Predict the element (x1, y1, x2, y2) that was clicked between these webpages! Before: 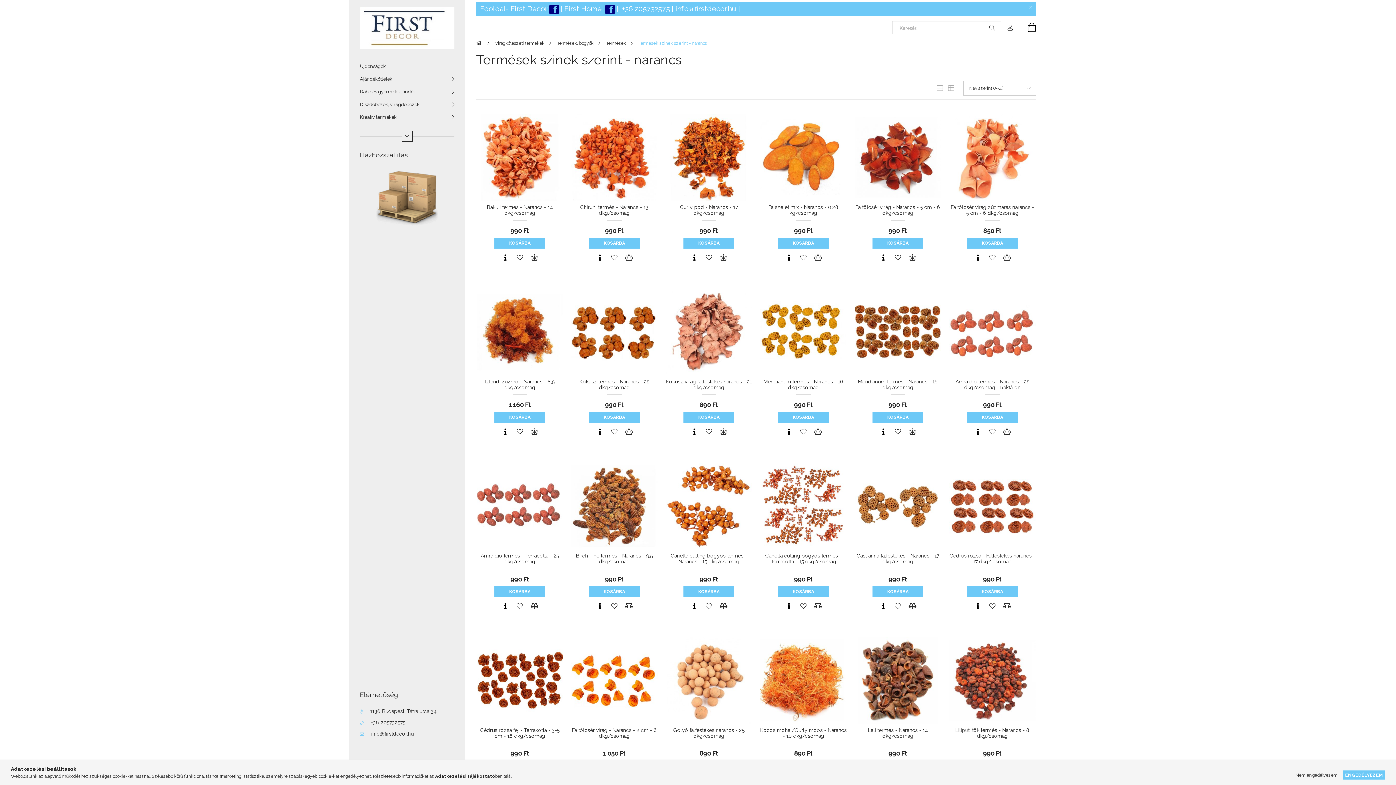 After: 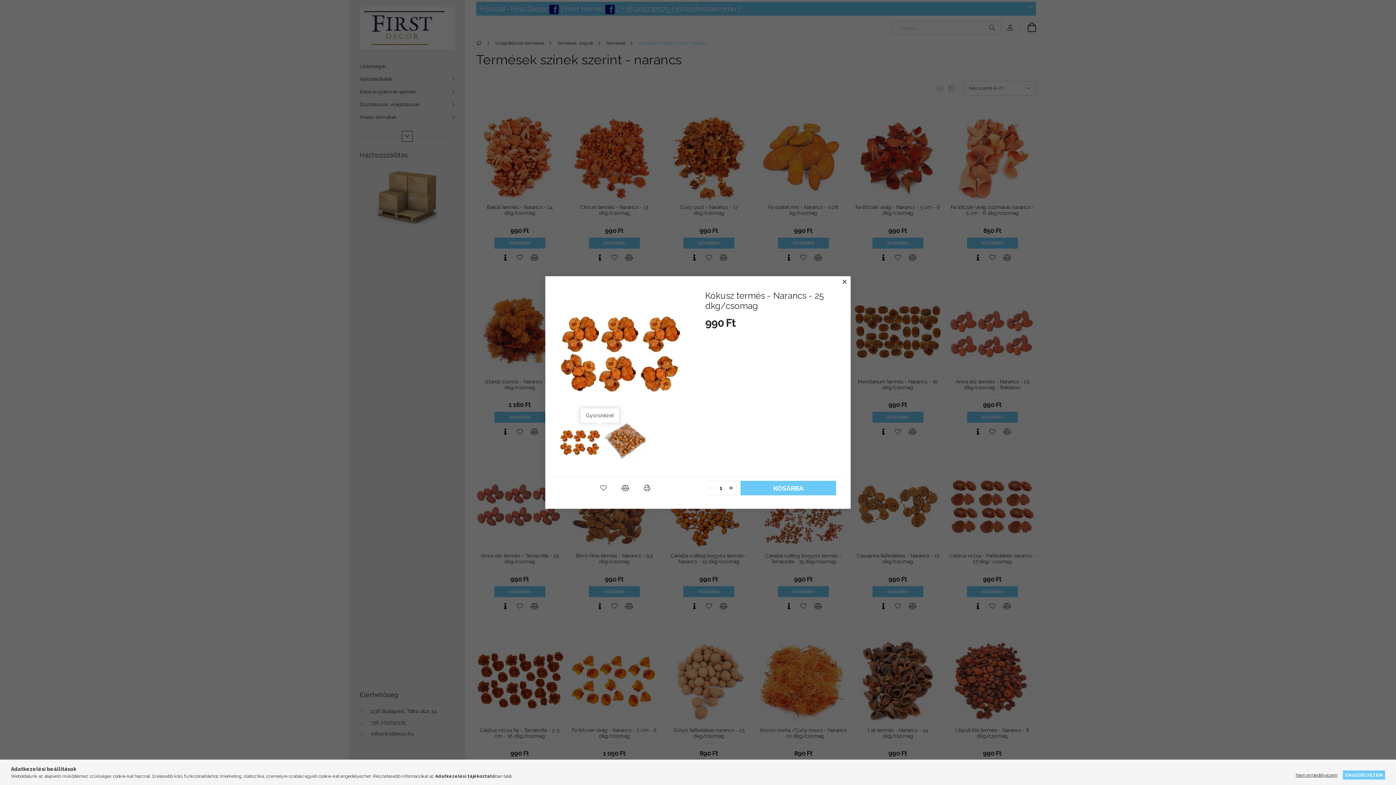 Action: bbox: (592, 426, 607, 437) label: Gyorsnézet